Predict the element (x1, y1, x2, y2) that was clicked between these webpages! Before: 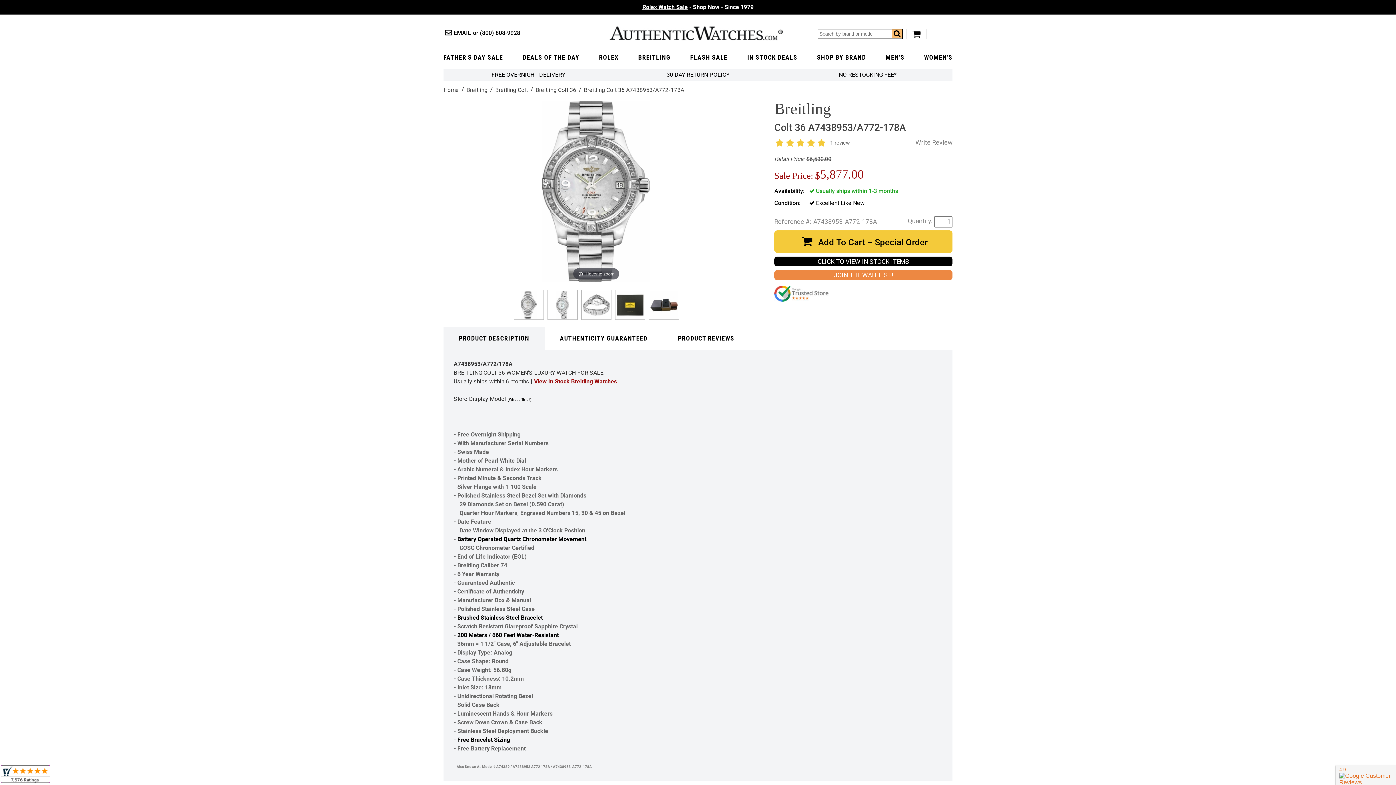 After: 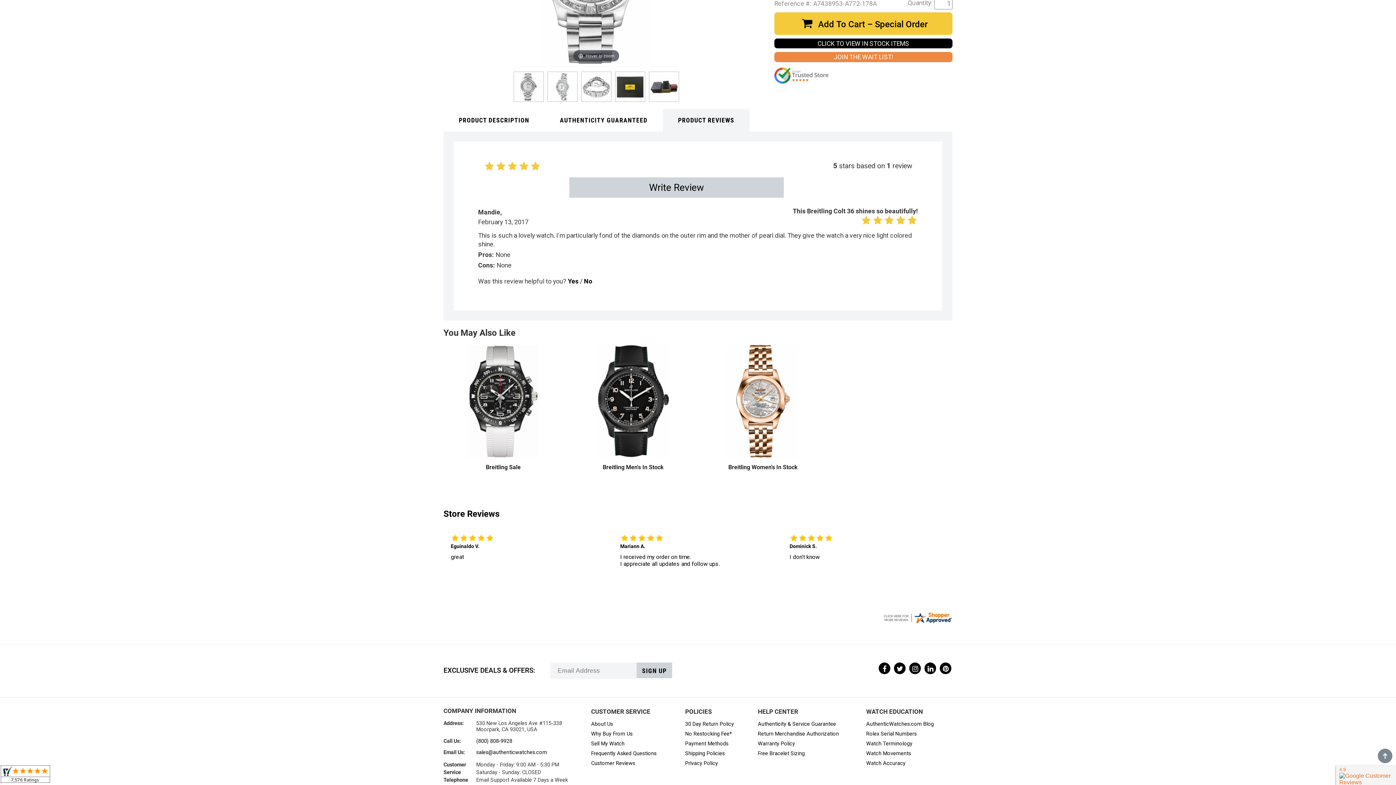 Action: label: 1 review bbox: (830, 140, 850, 146)